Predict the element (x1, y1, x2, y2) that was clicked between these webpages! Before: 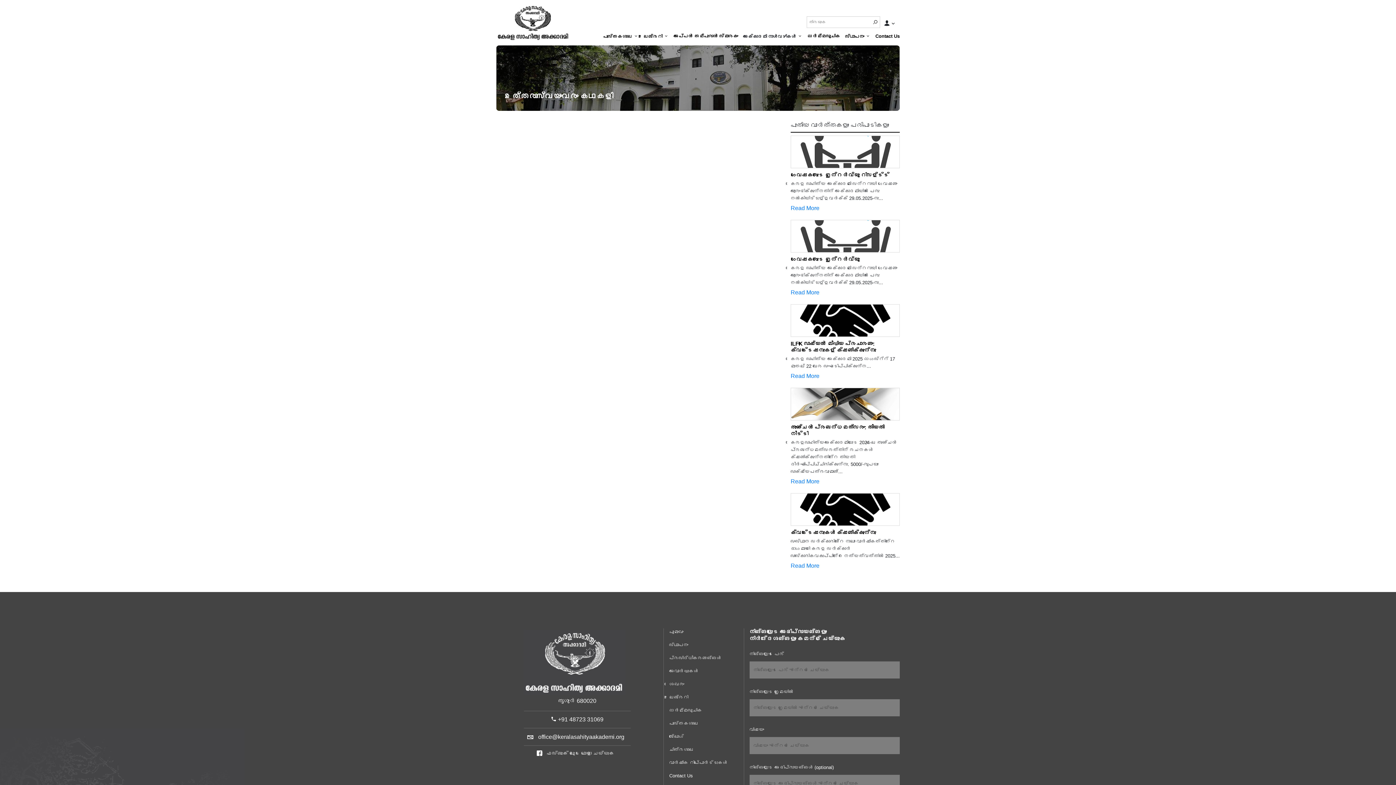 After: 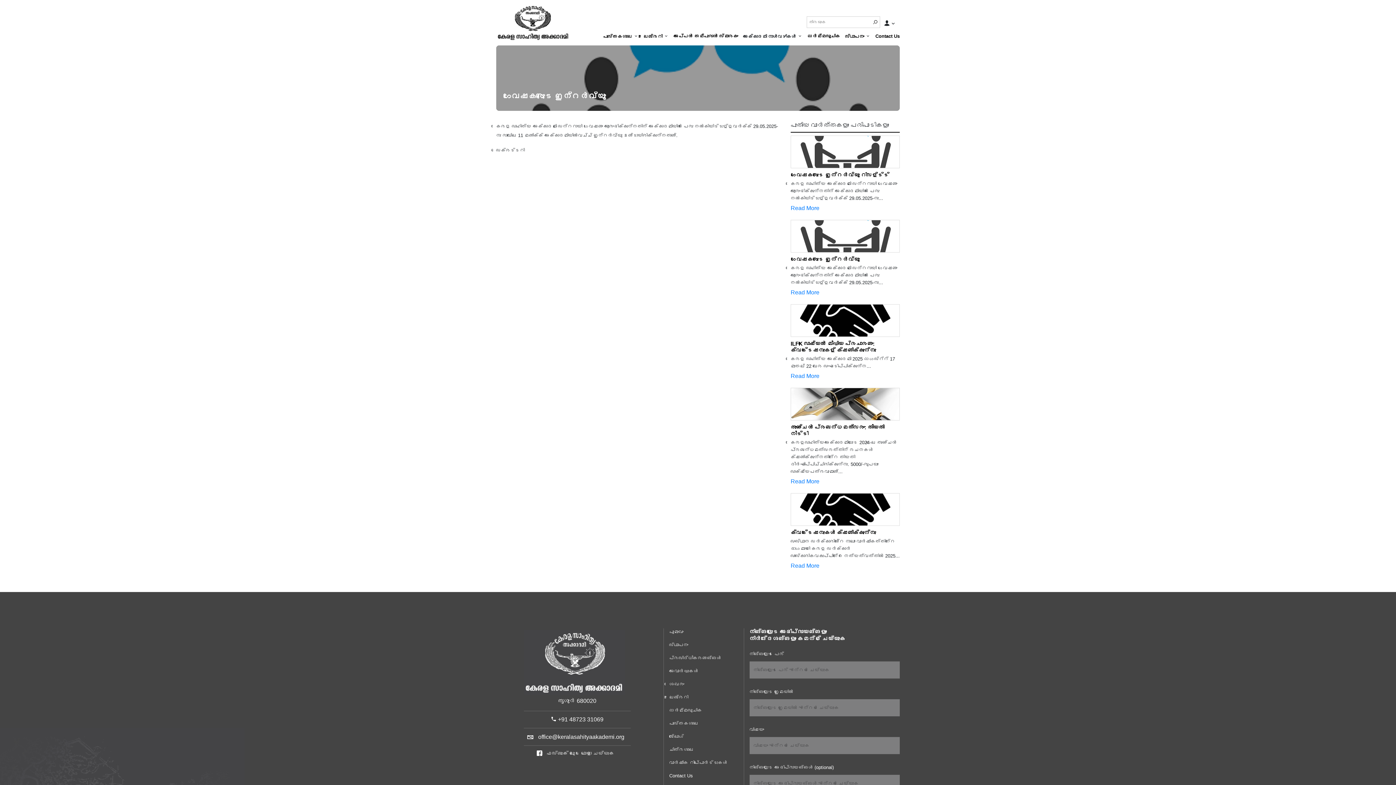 Action: label: Read More bbox: (790, 288, 900, 297)